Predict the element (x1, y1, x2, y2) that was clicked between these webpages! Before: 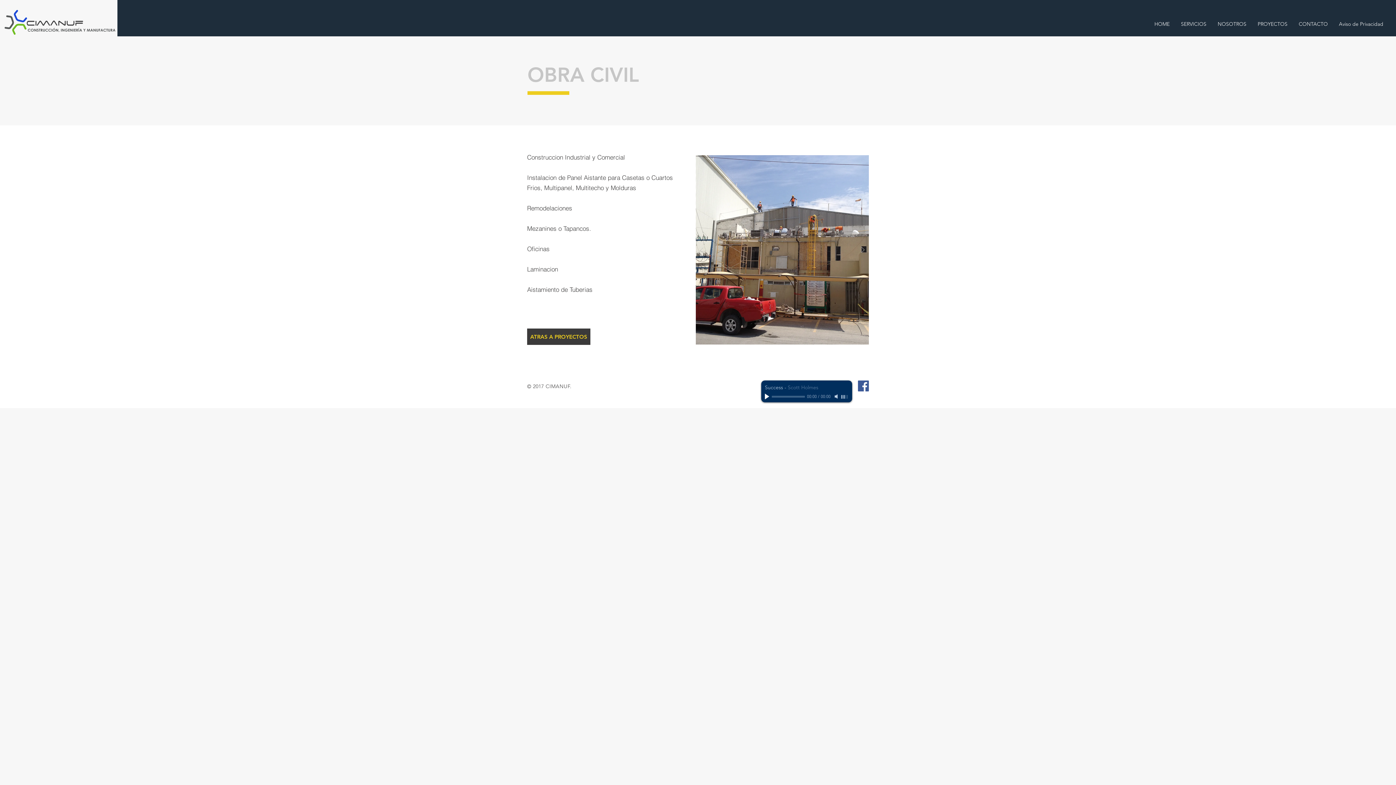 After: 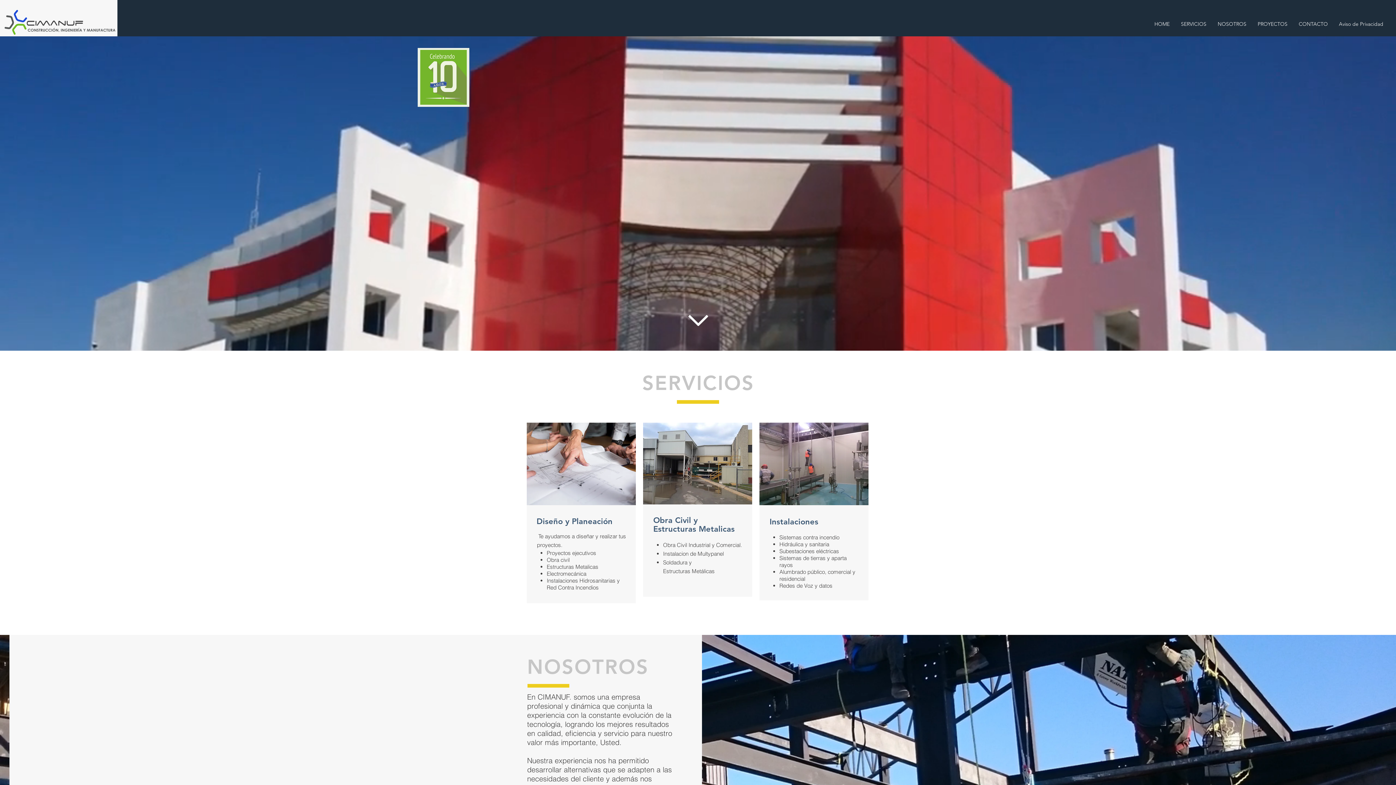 Action: bbox: (1212, 17, 1252, 30) label: NOSOTROS